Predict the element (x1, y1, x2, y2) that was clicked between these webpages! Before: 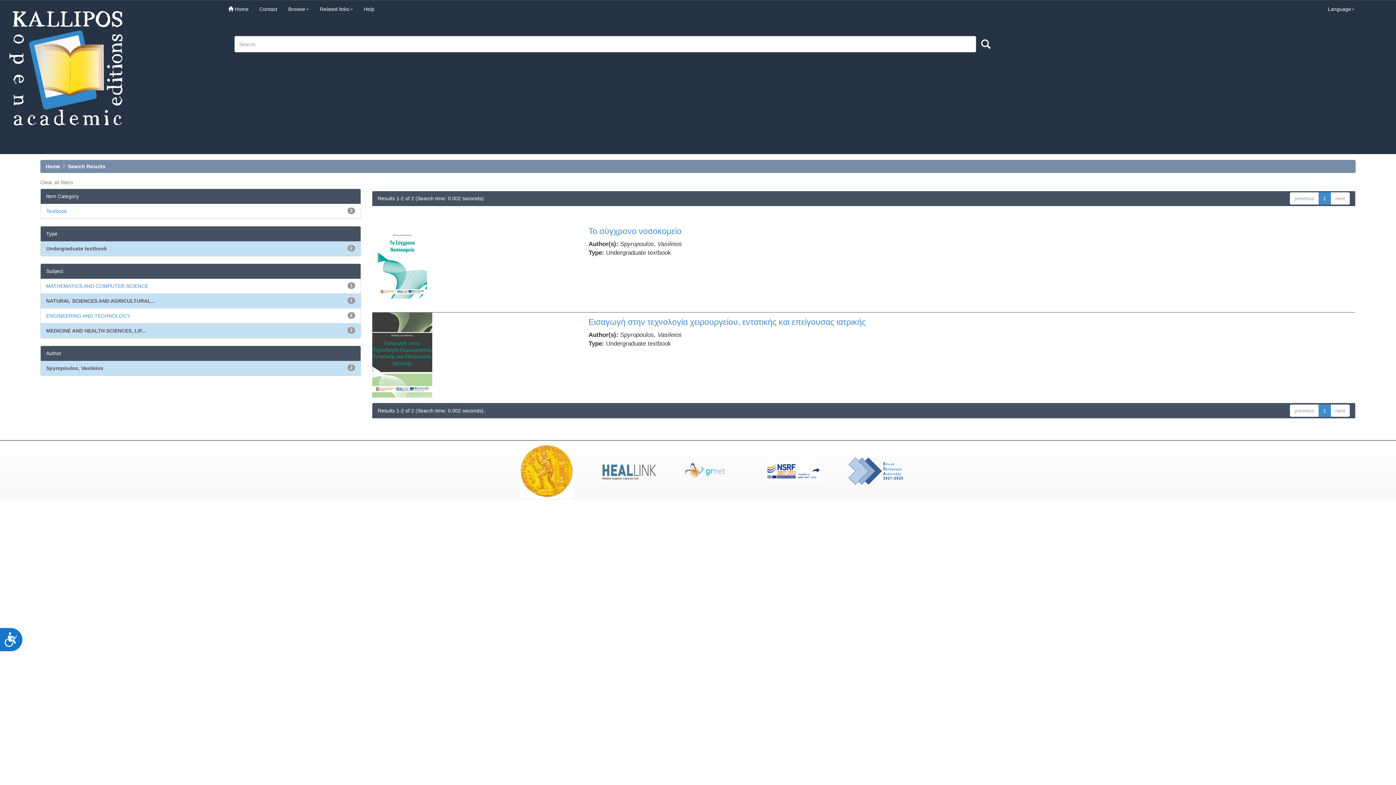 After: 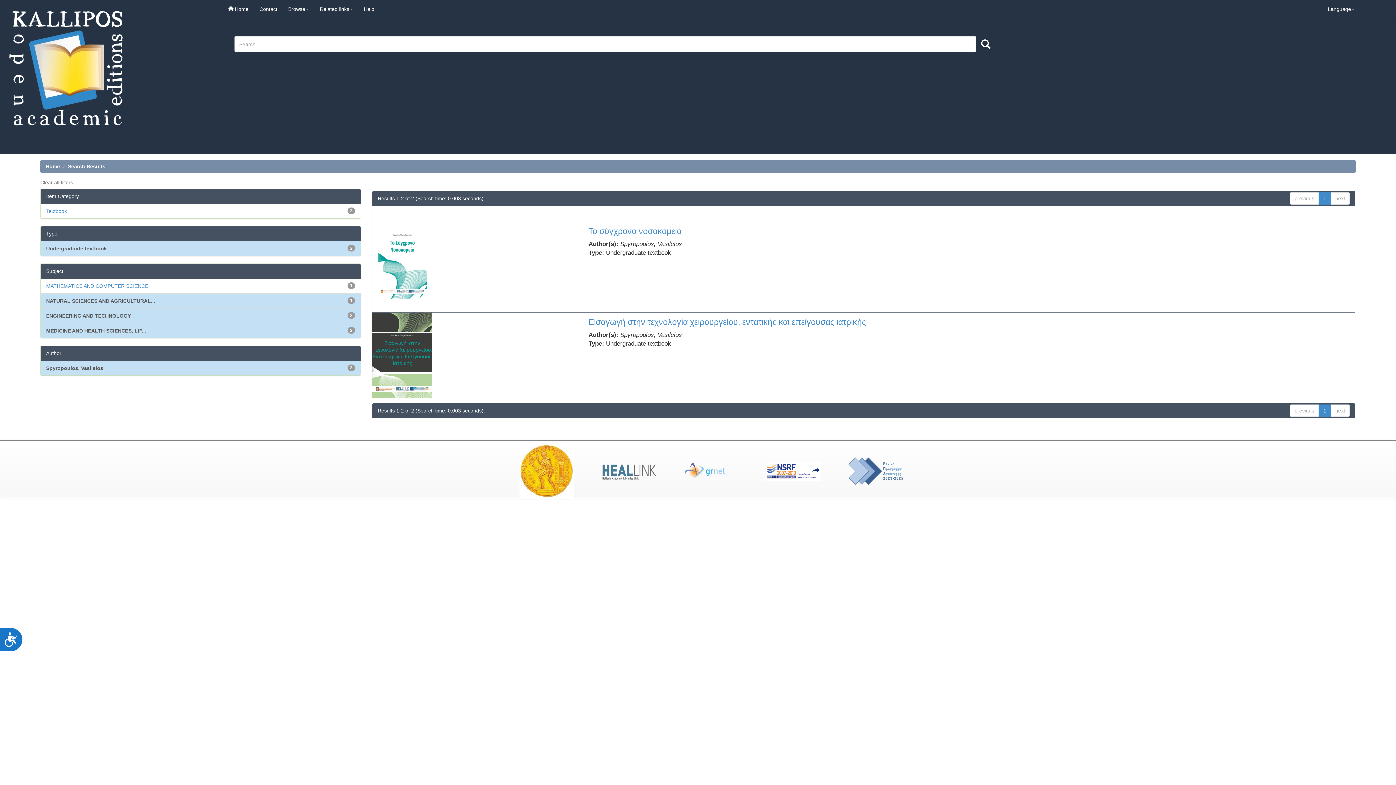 Action: bbox: (46, 313, 130, 319) label: ENGINEERING AND TECHNOLOGY